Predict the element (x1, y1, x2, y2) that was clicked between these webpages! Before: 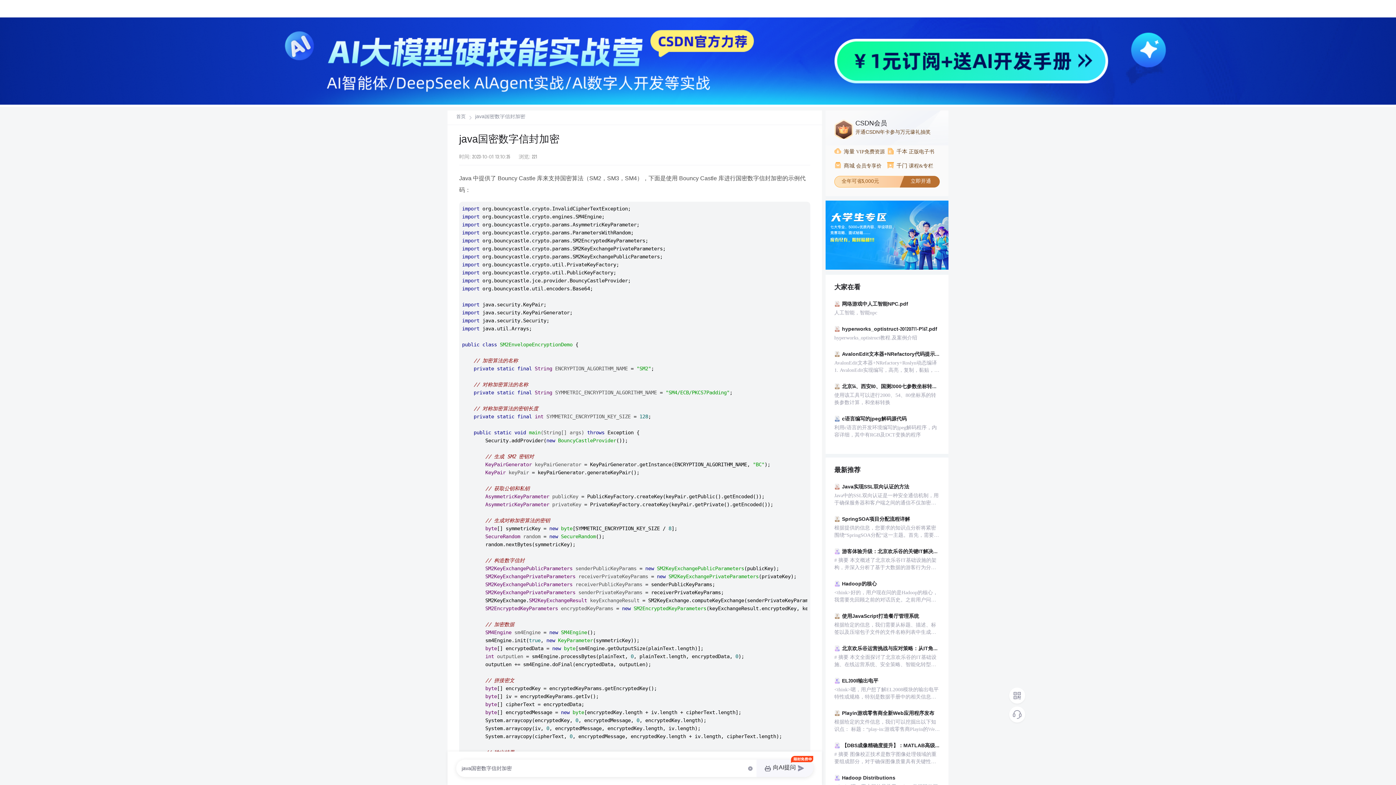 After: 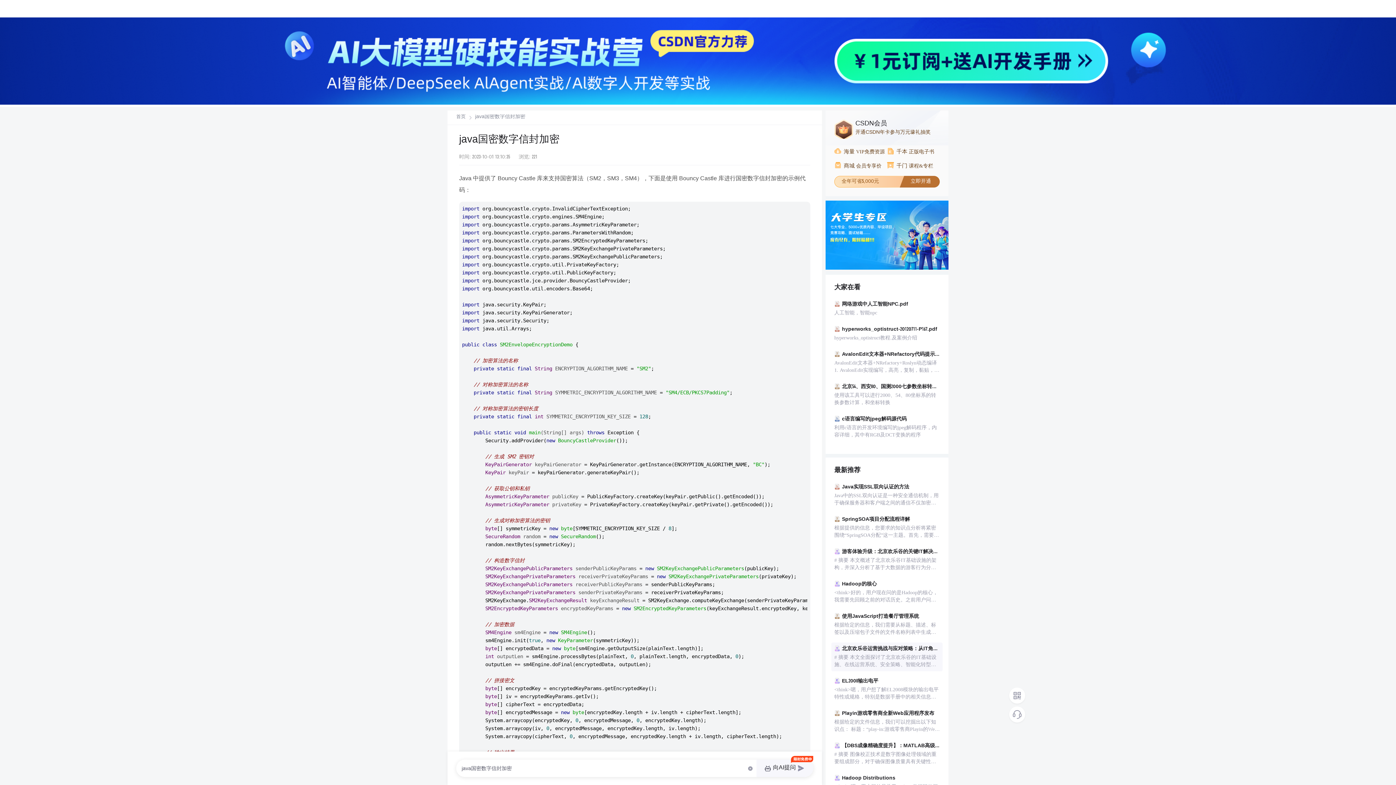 Action: label: 北京欢乐谷运营挑战与应对策略：从IT角度分析
# 摘要 本文全面探讨了北京欢乐谷的IT基础设施、在线运营系统、安全策略、智能化转型及未来发展趋势。首先，介绍了IT基础设施的概况，然后深入分析了数据分析在运营决策中的关键作用，以及在线票务和会员管理系统的优化。接着，本文详细讨论了网络安全技术的应用、灾难恢复计划的制定以及安全意识的提升措 bbox: (831, 642, 942, 671)